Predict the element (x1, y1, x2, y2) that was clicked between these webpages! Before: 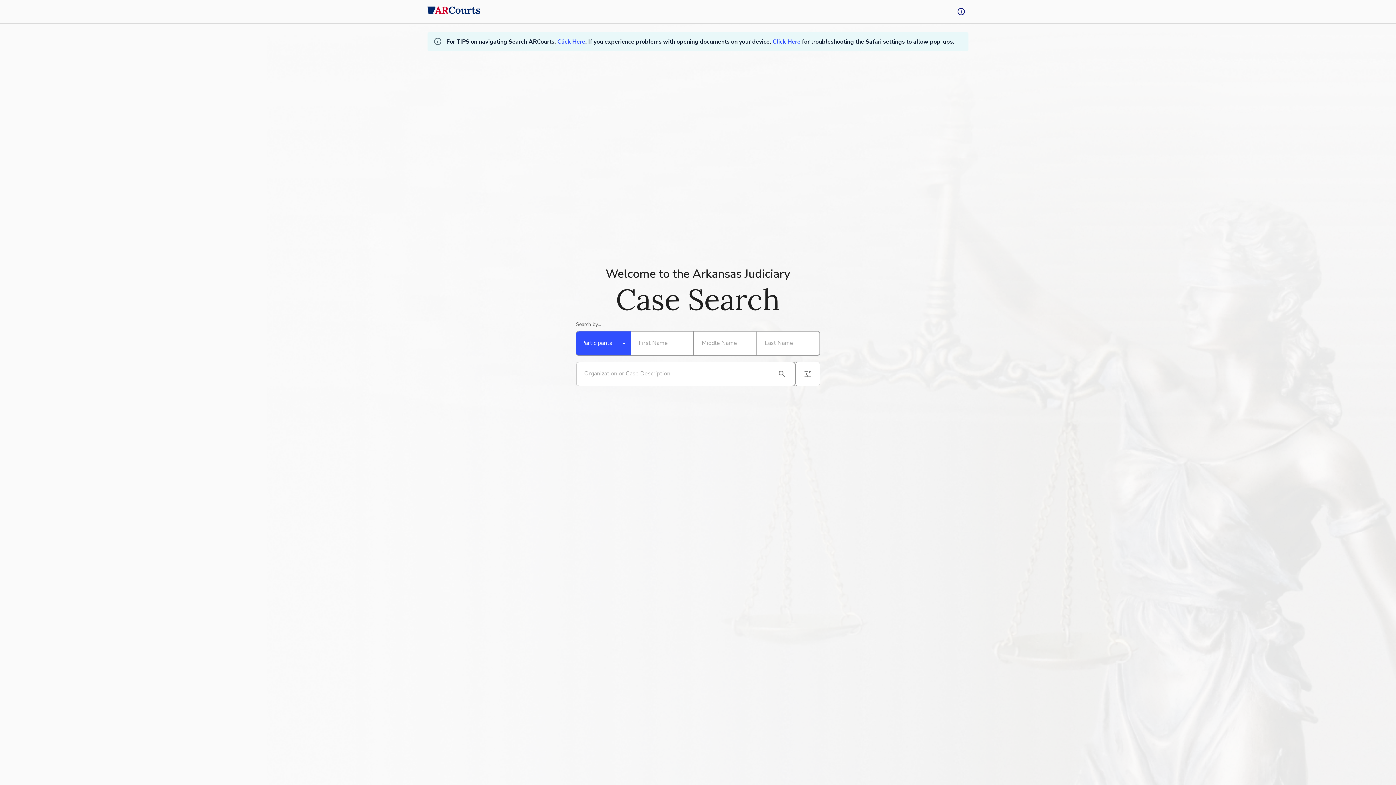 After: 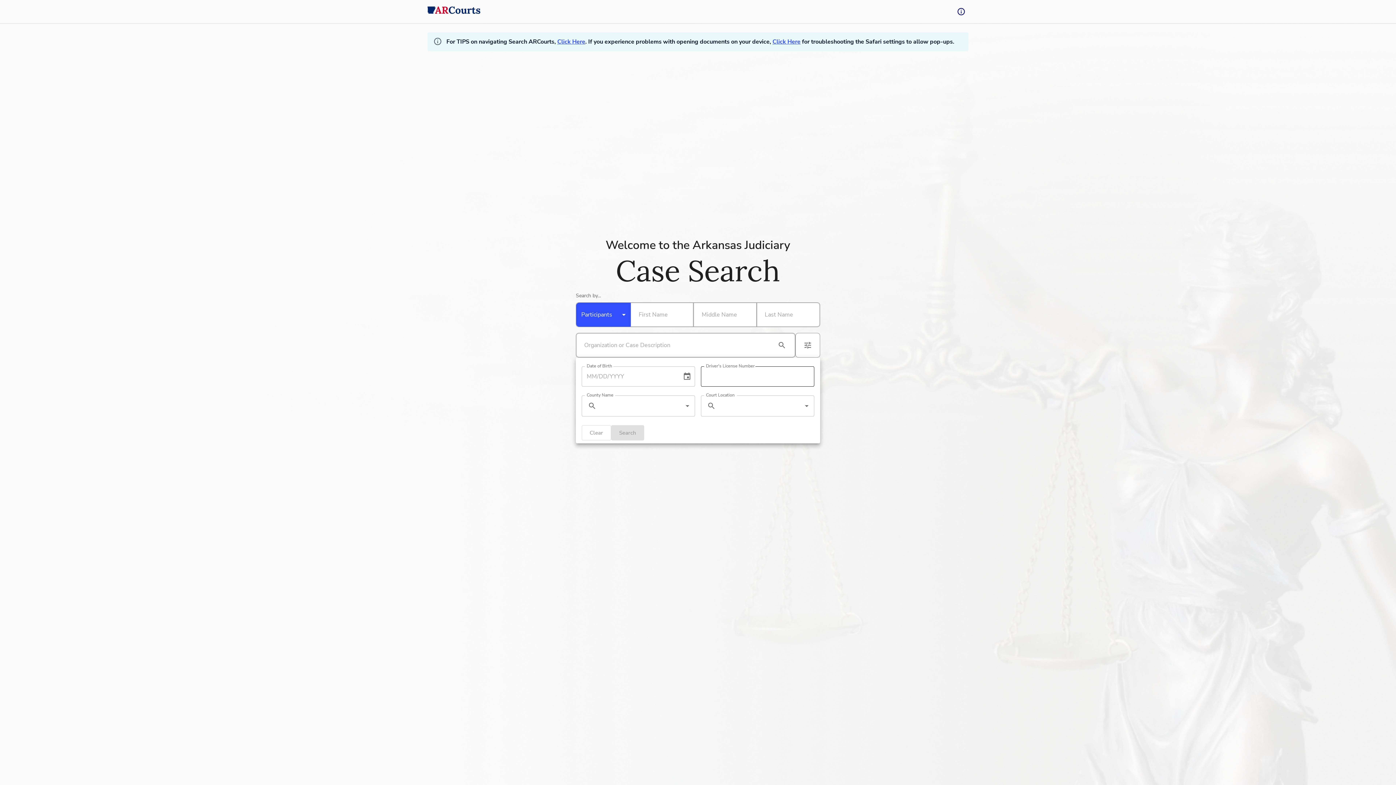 Action: bbox: (800, 366, 815, 381) label: advanced filters